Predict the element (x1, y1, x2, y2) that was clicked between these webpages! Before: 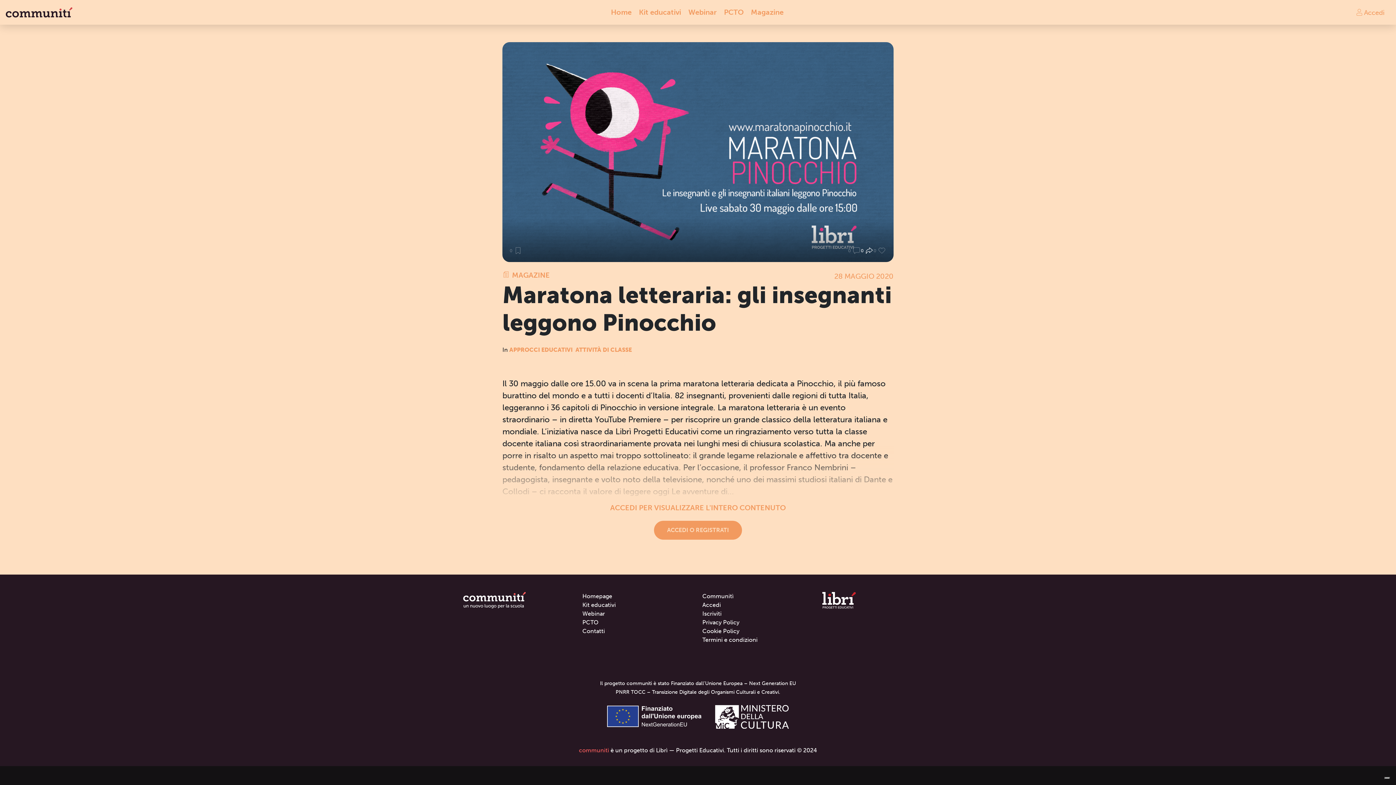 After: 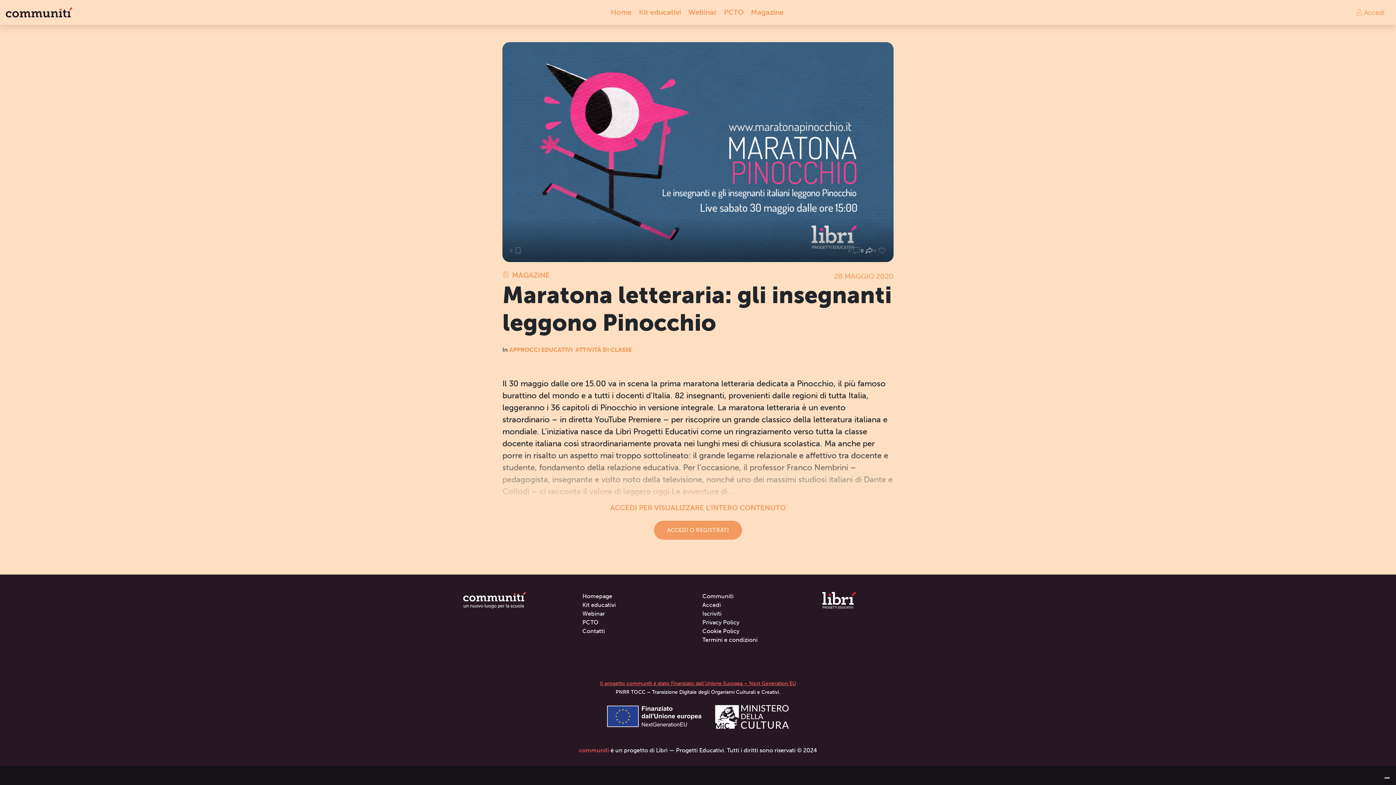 Action: bbox: (600, 680, 796, 686) label: Il progetto communitì è stato Finanziato dall’Unione Europea – Next Generation EU